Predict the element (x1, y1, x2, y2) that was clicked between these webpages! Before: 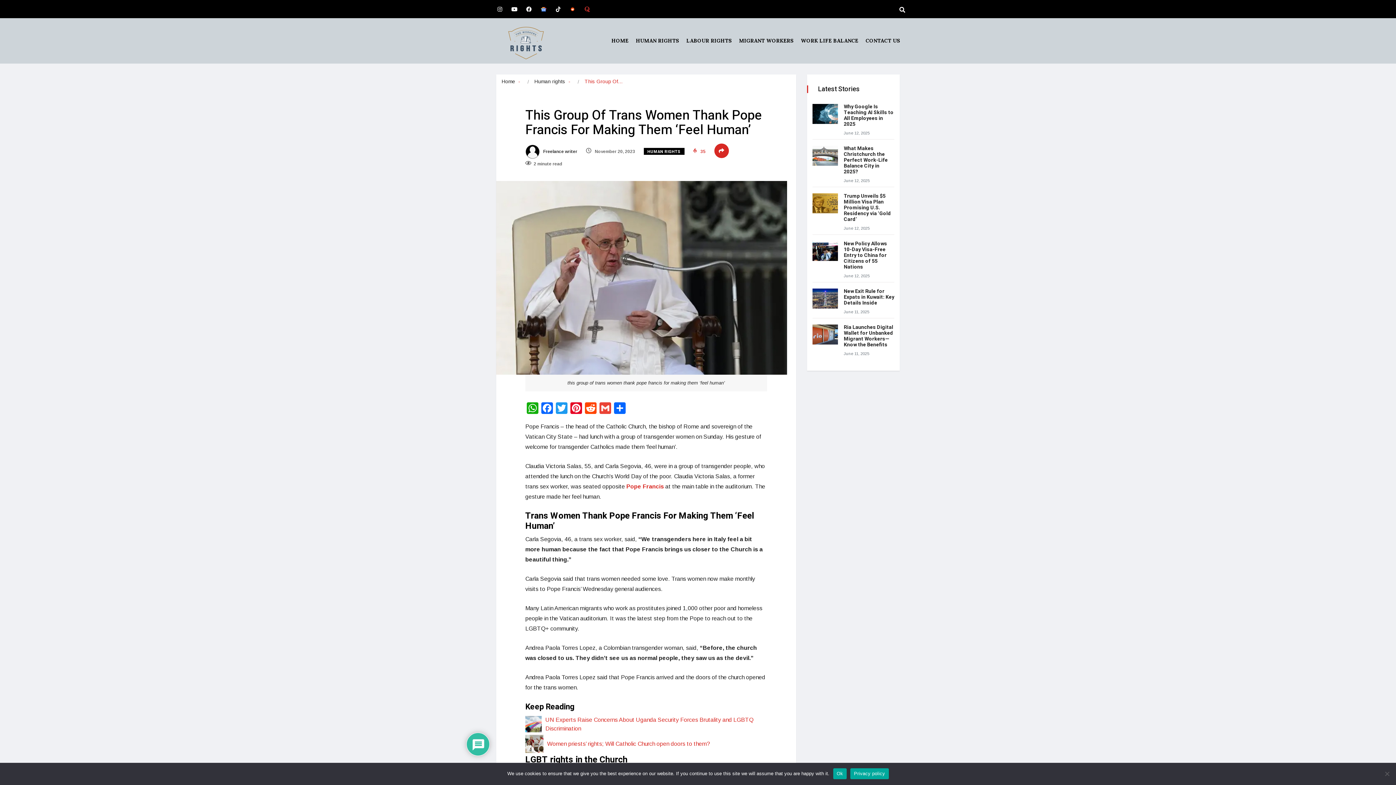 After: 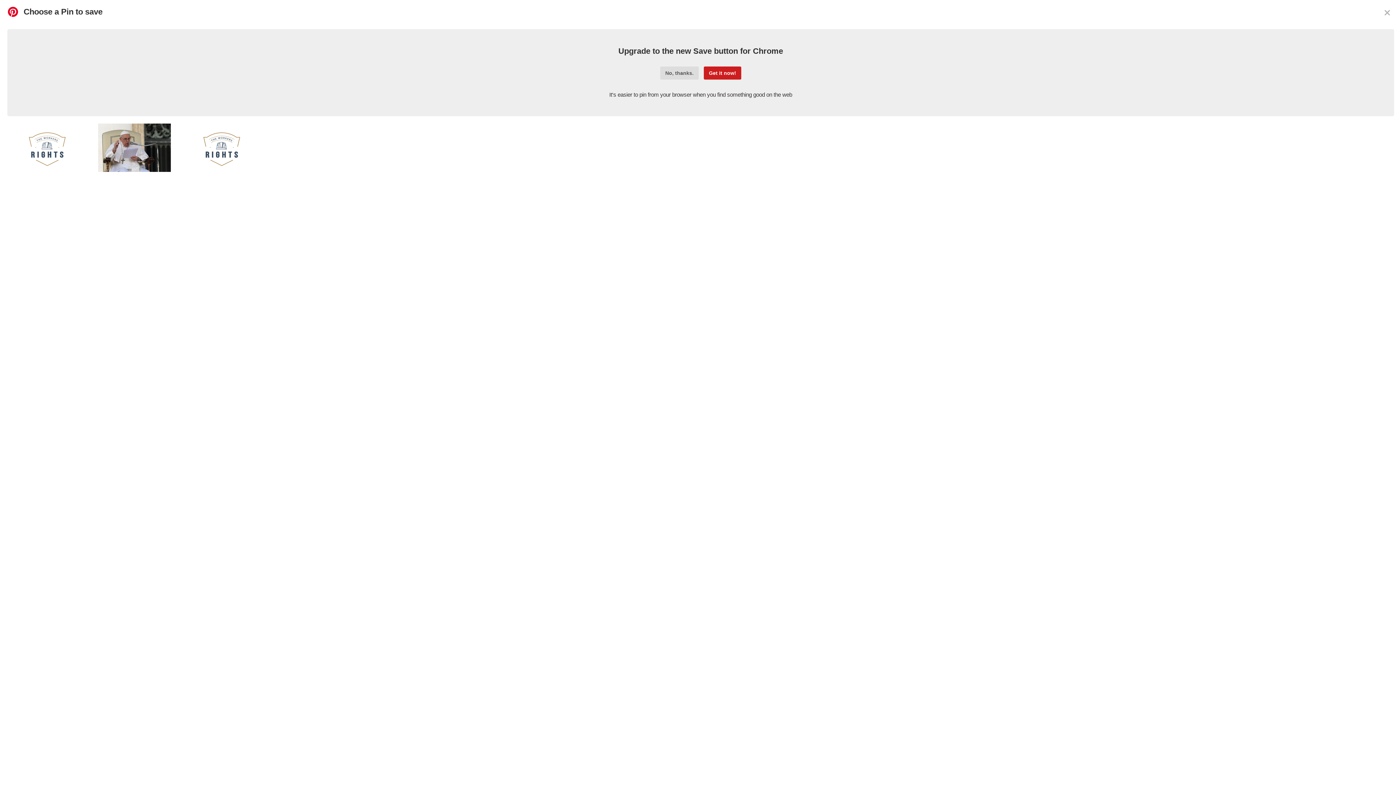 Action: bbox: (569, 402, 583, 415) label: Pinterest